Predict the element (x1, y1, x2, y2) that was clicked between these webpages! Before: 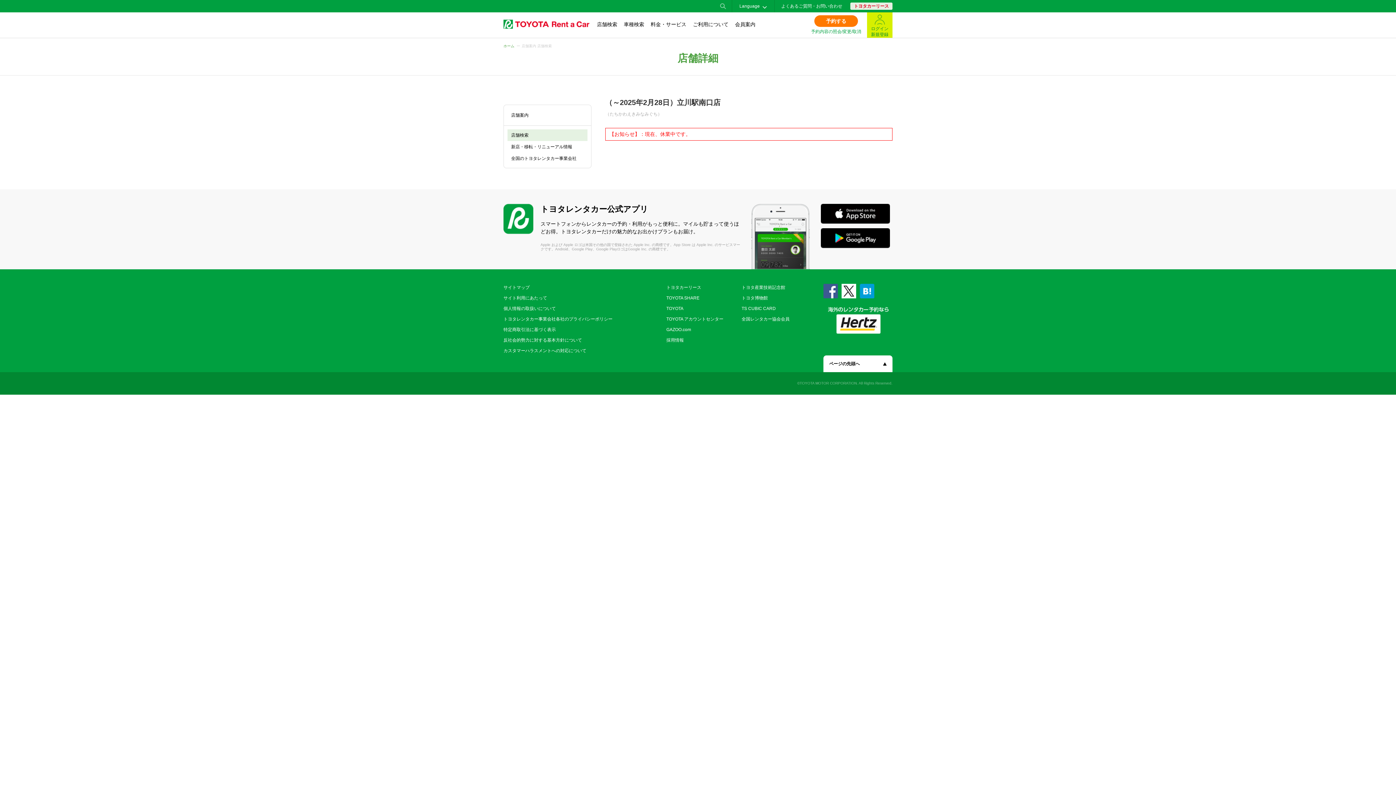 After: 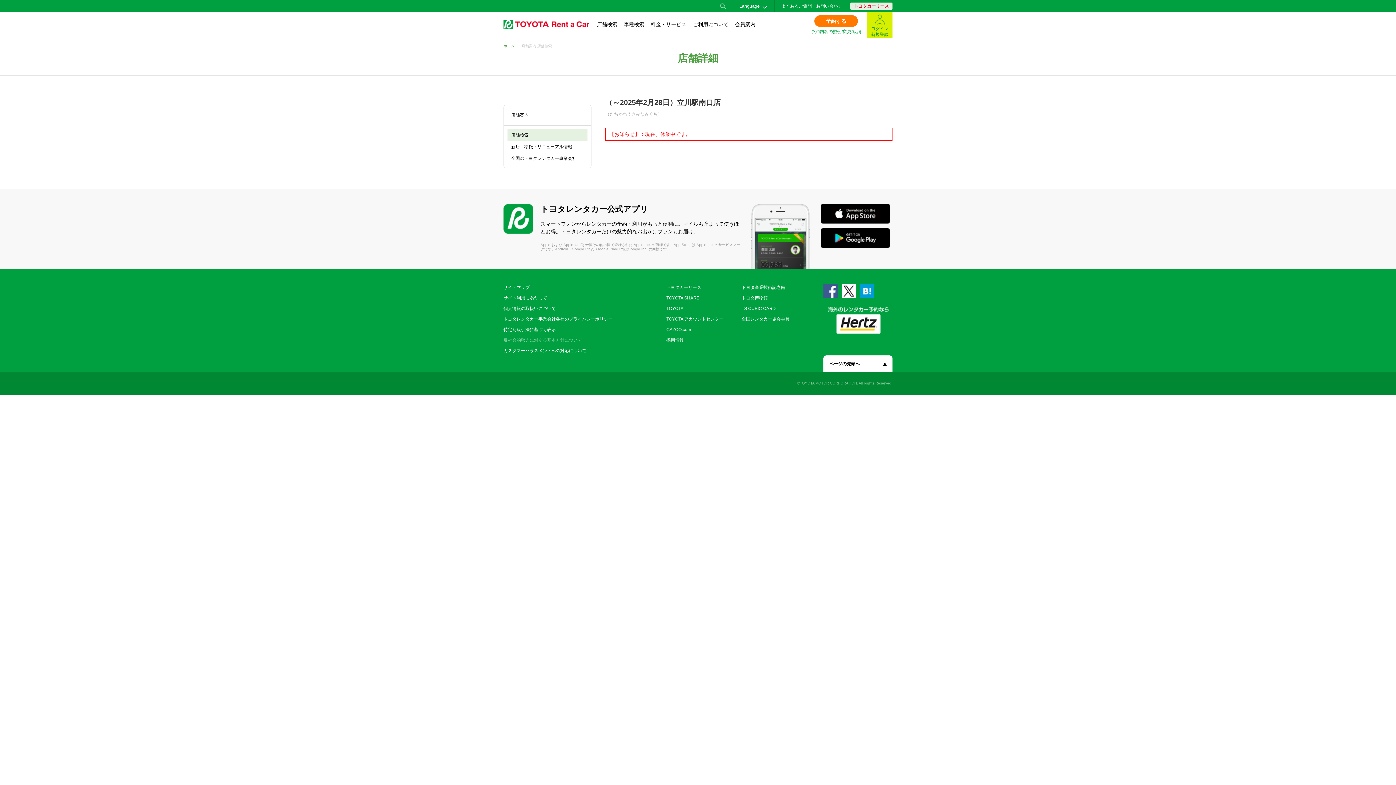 Action: label: 反社会的勢力に対する基本方針について bbox: (503, 337, 582, 342)